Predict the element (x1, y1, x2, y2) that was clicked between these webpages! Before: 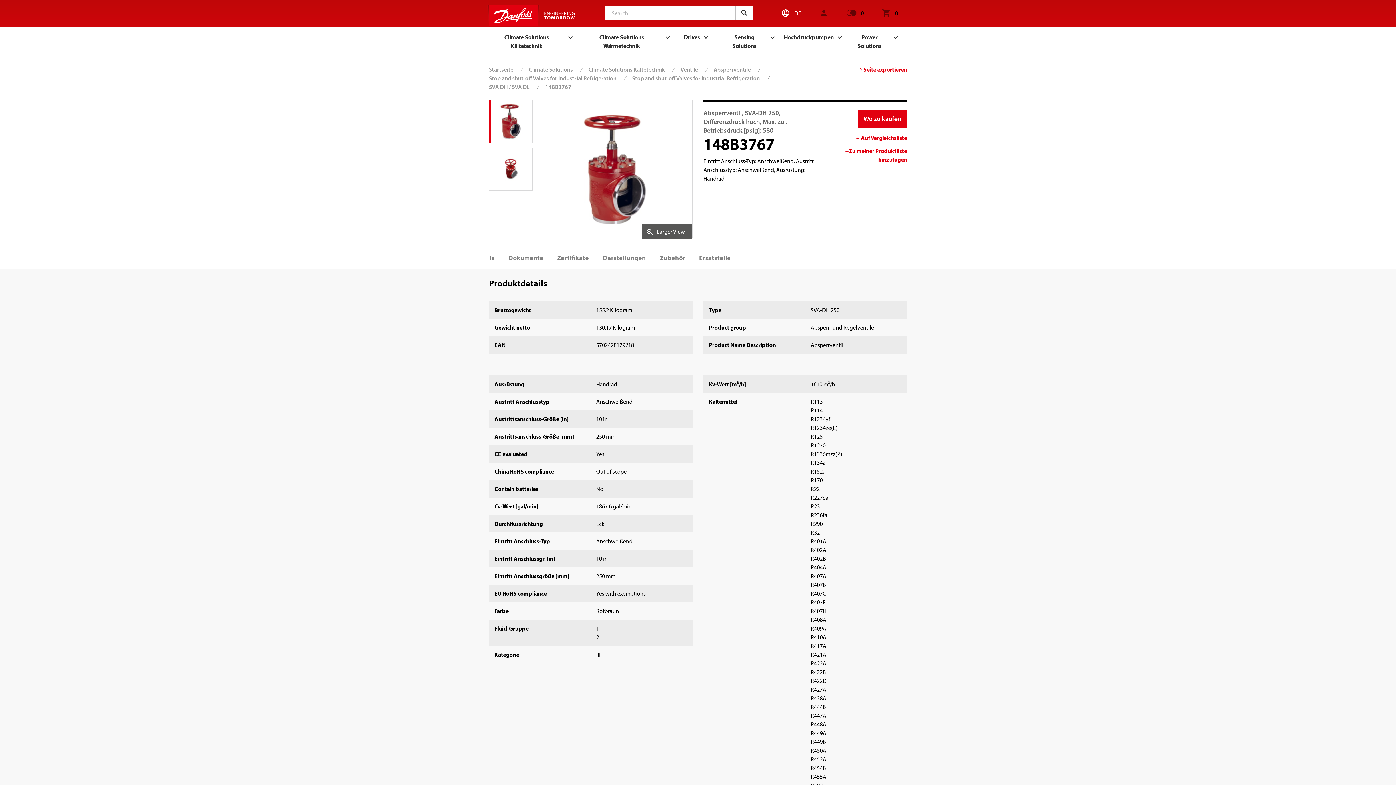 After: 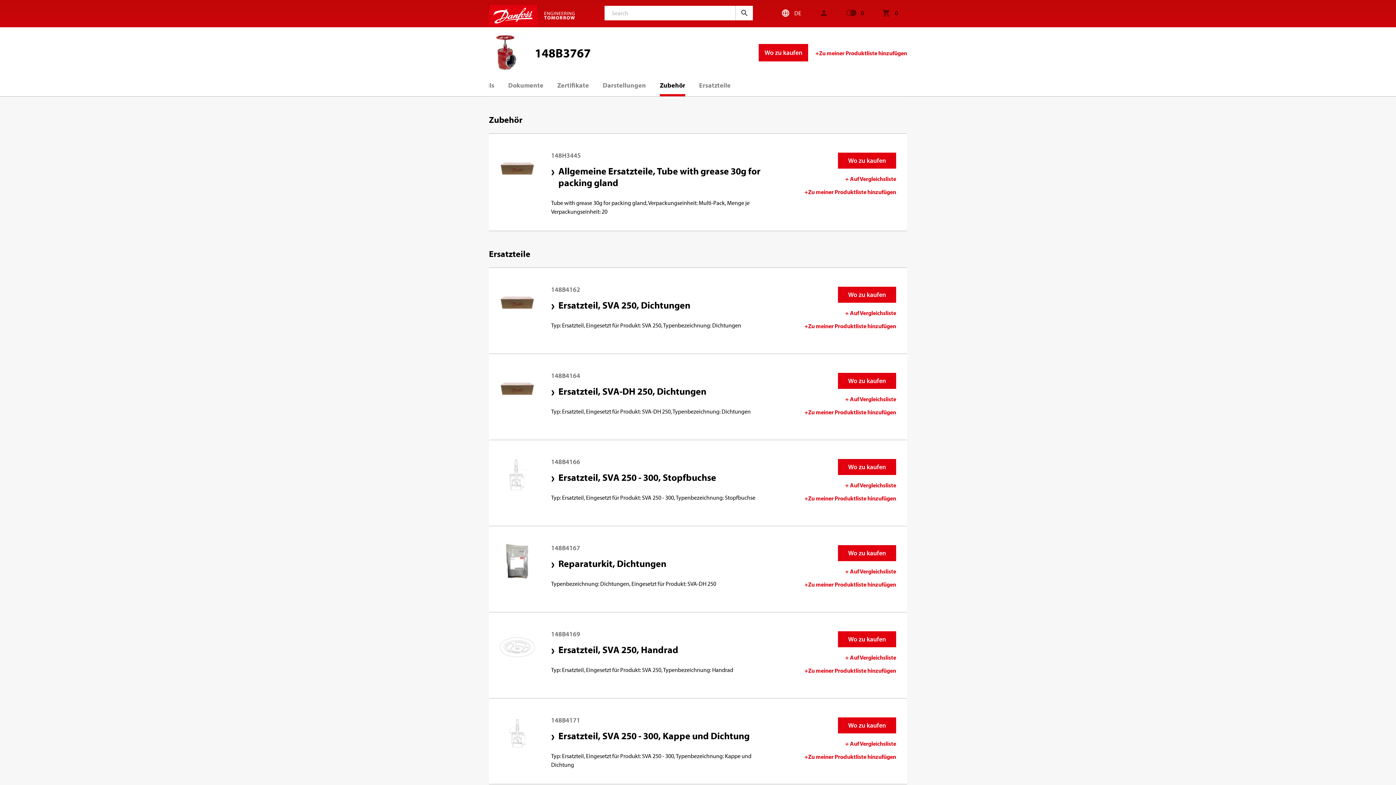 Action: label: Zubehör bbox: (660, 247, 685, 269)